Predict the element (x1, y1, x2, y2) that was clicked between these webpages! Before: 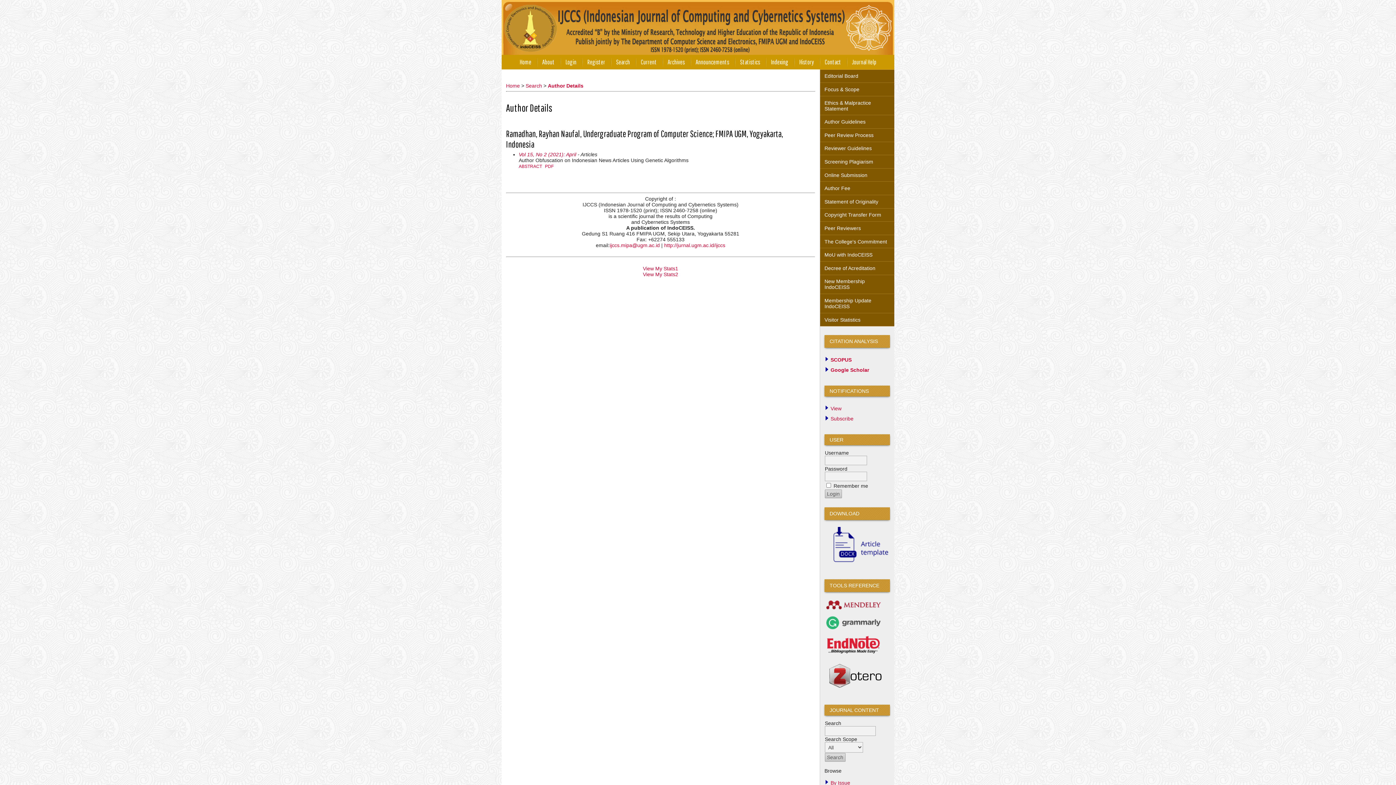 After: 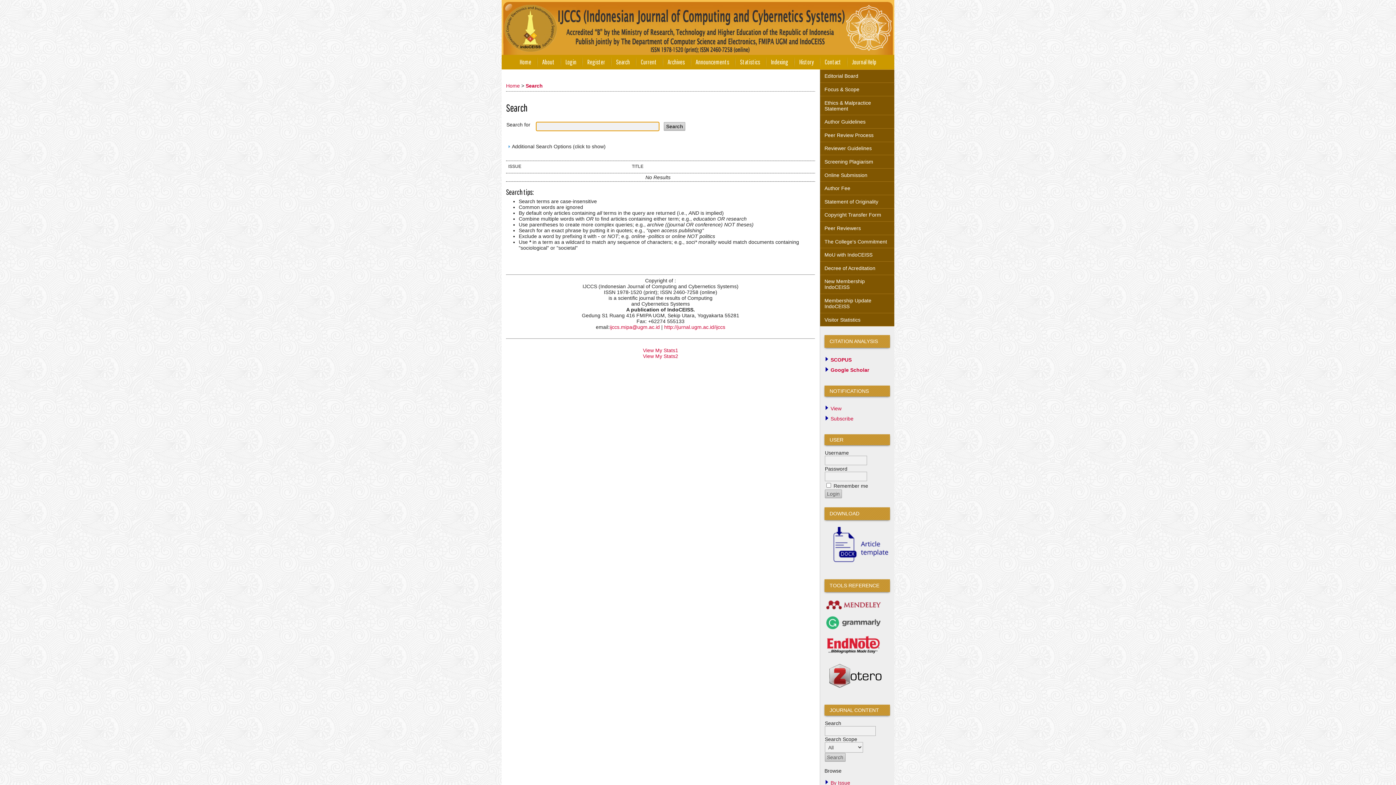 Action: bbox: (525, 82, 542, 88) label: Search